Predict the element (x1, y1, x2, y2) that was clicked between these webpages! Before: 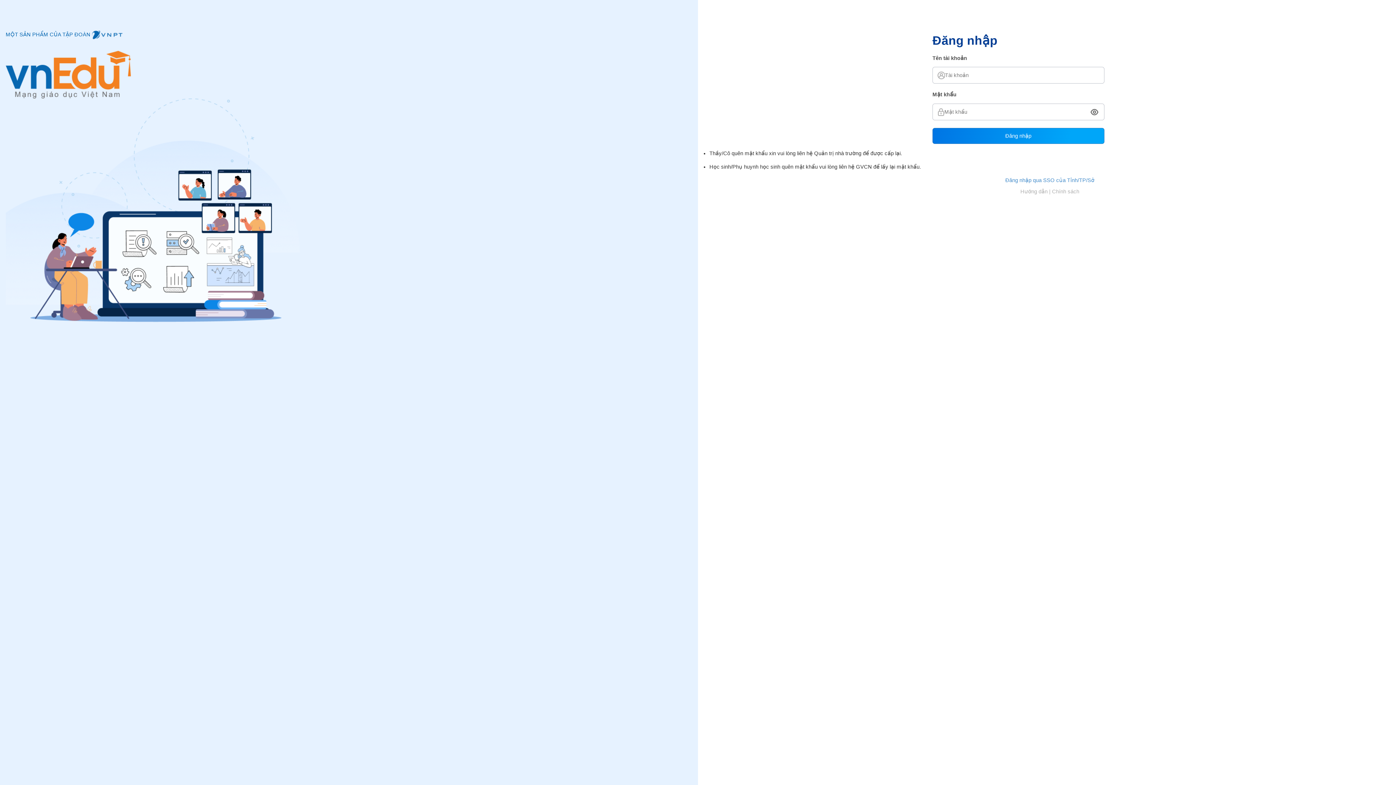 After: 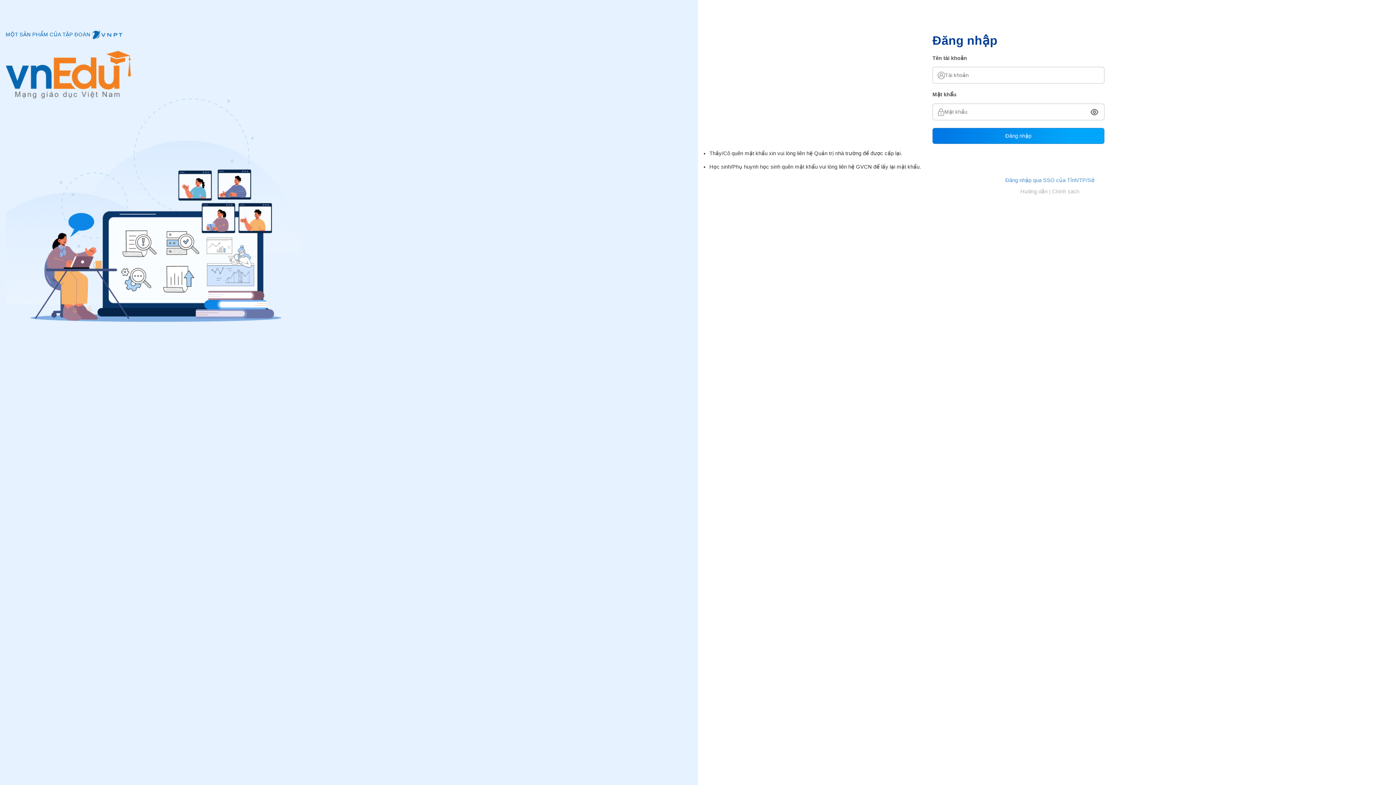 Action: bbox: (5, 67, 124, 73)